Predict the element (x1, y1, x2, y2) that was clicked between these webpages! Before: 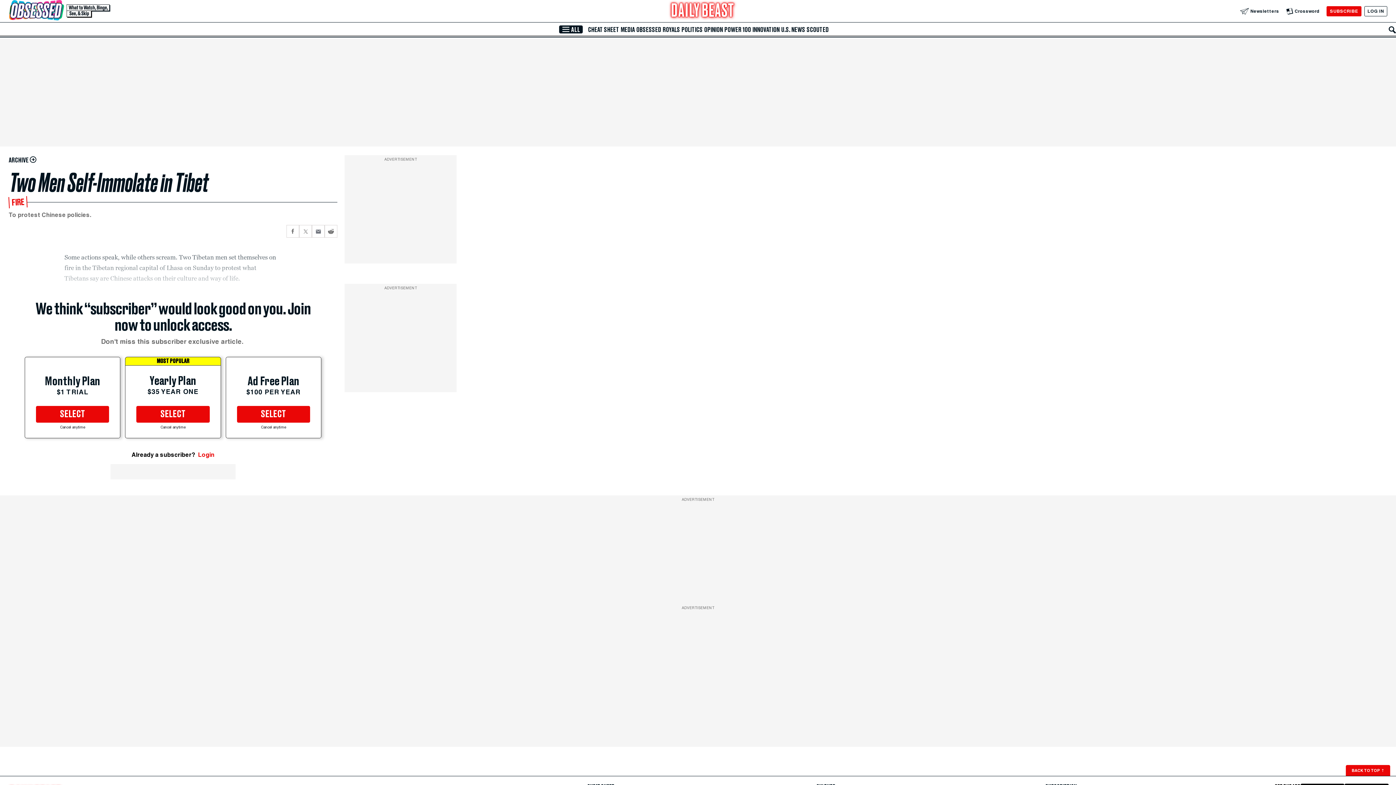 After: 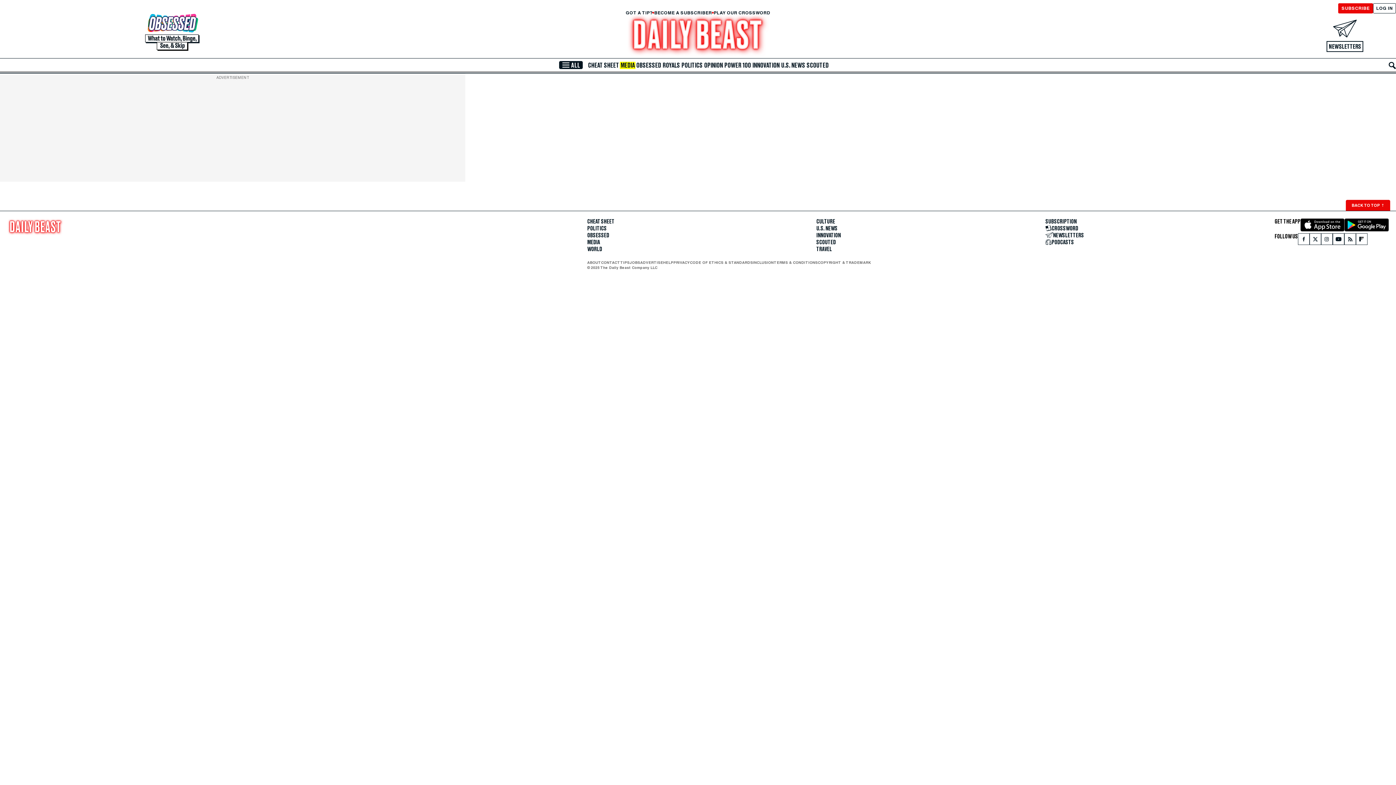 Action: bbox: (620, 26, 635, 33) label: MEDIA